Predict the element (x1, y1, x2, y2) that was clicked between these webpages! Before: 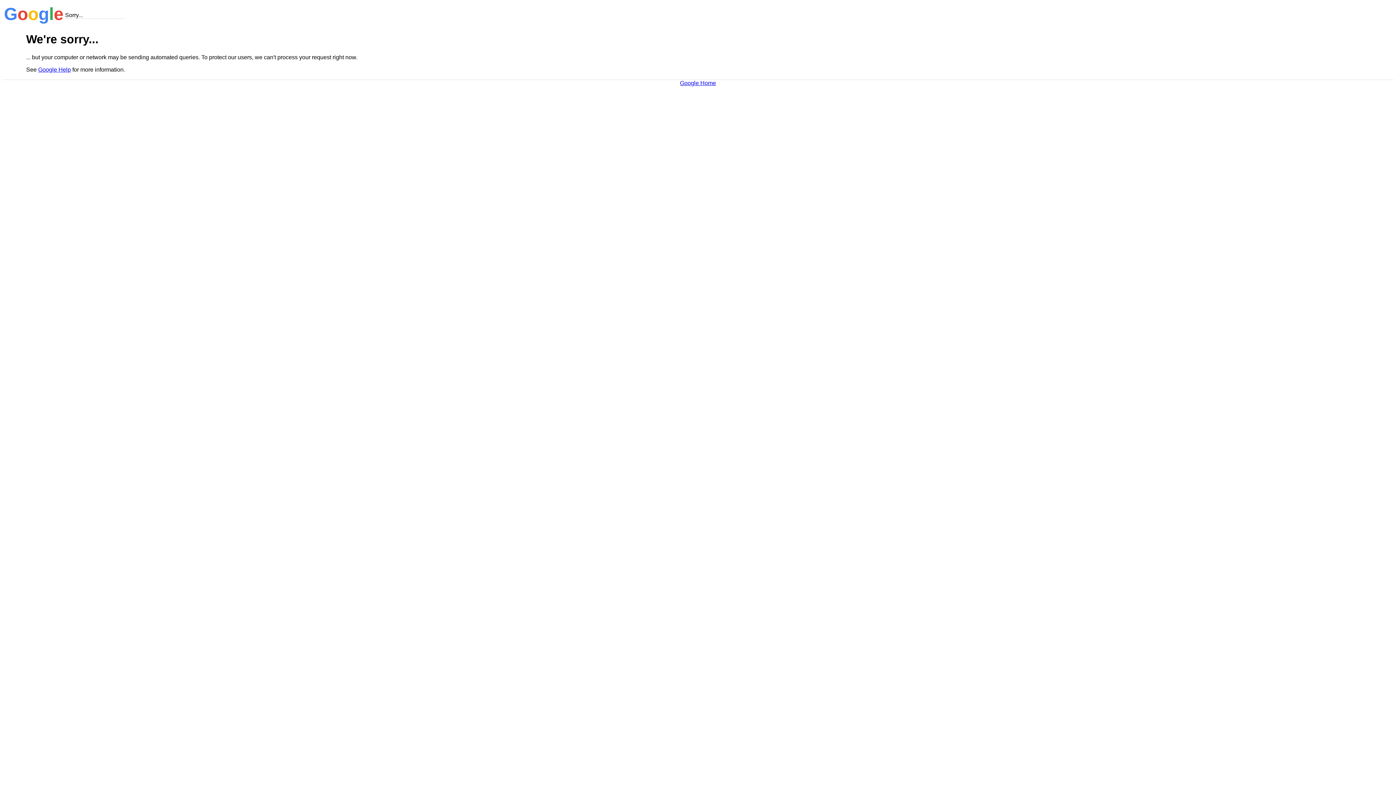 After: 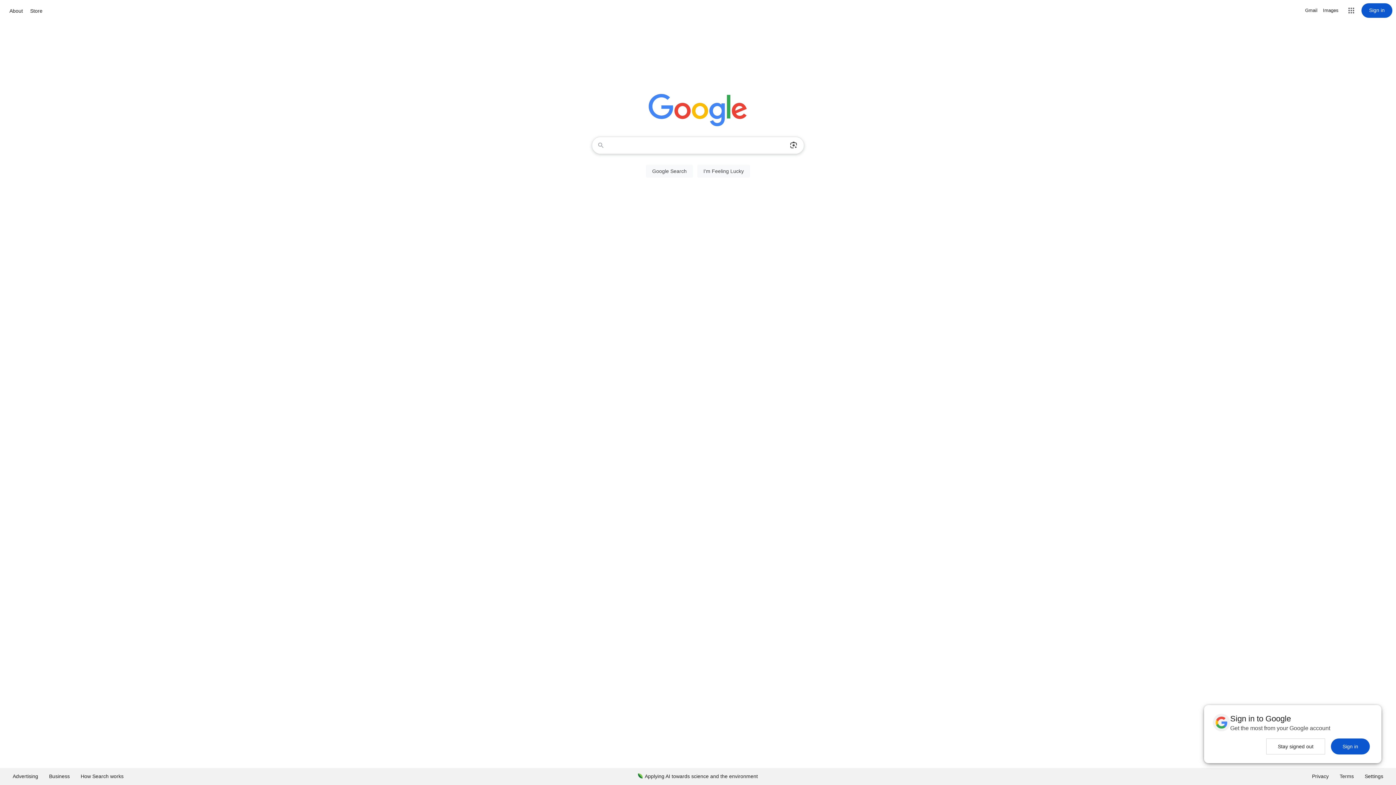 Action: label: Google Home bbox: (680, 79, 716, 86)